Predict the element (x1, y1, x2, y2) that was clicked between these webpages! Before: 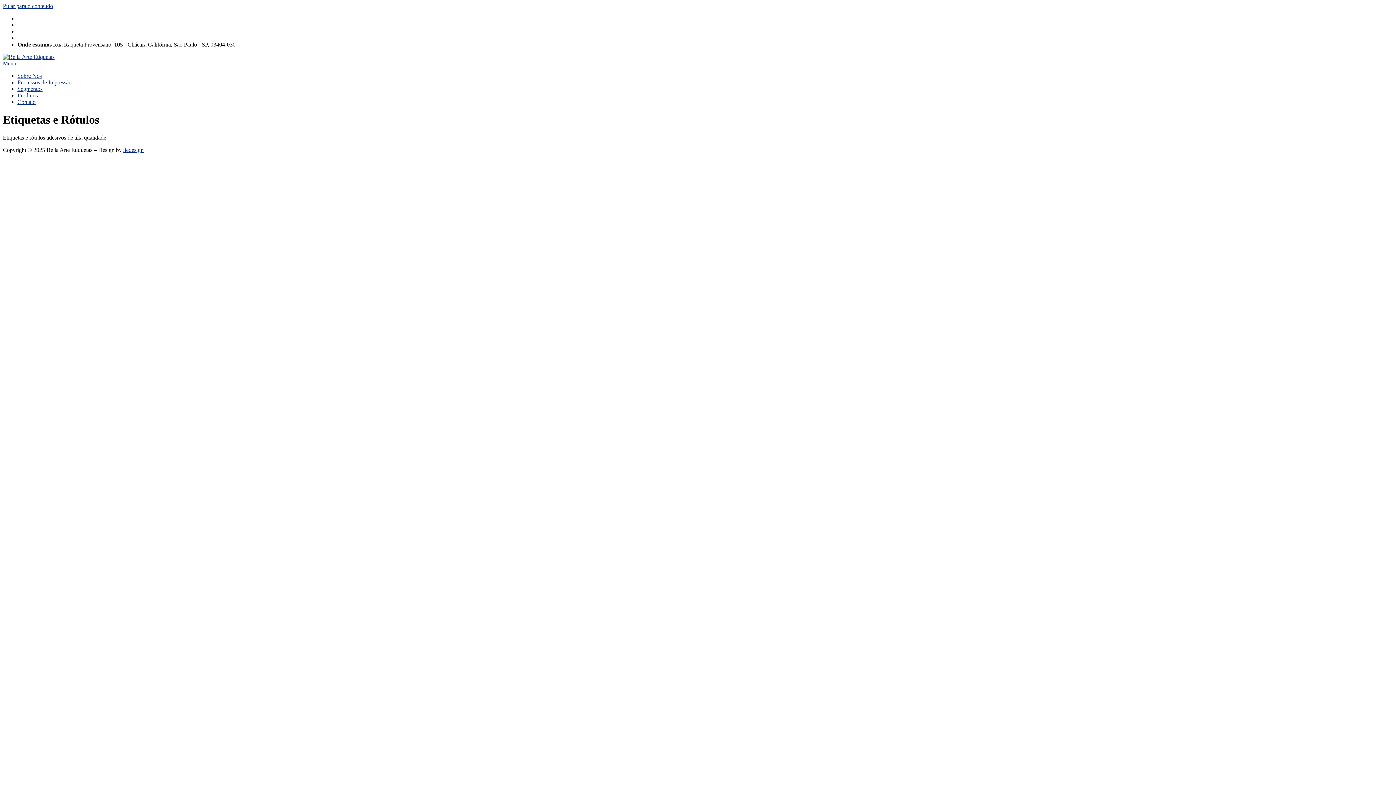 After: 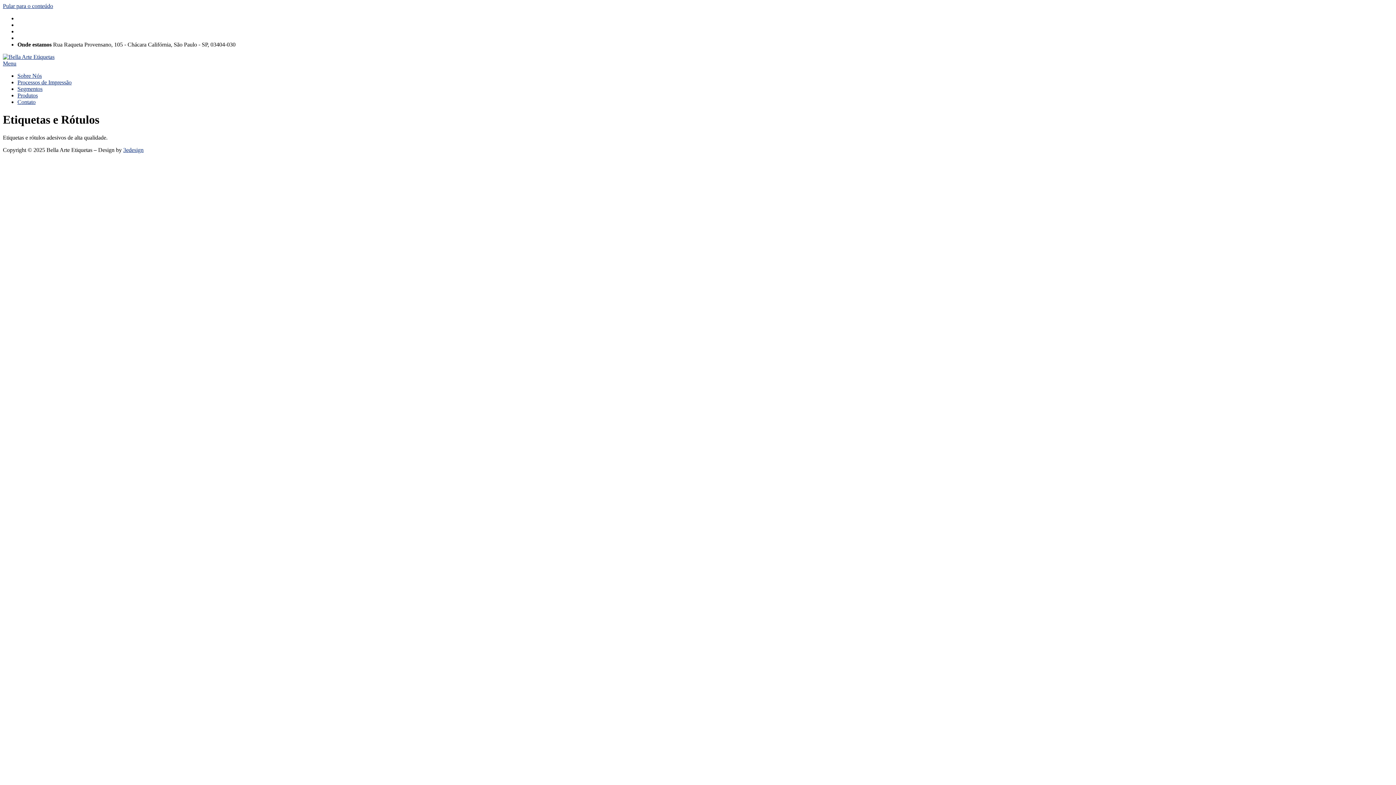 Action: bbox: (17, 79, 71, 85) label: Processos de Impressão